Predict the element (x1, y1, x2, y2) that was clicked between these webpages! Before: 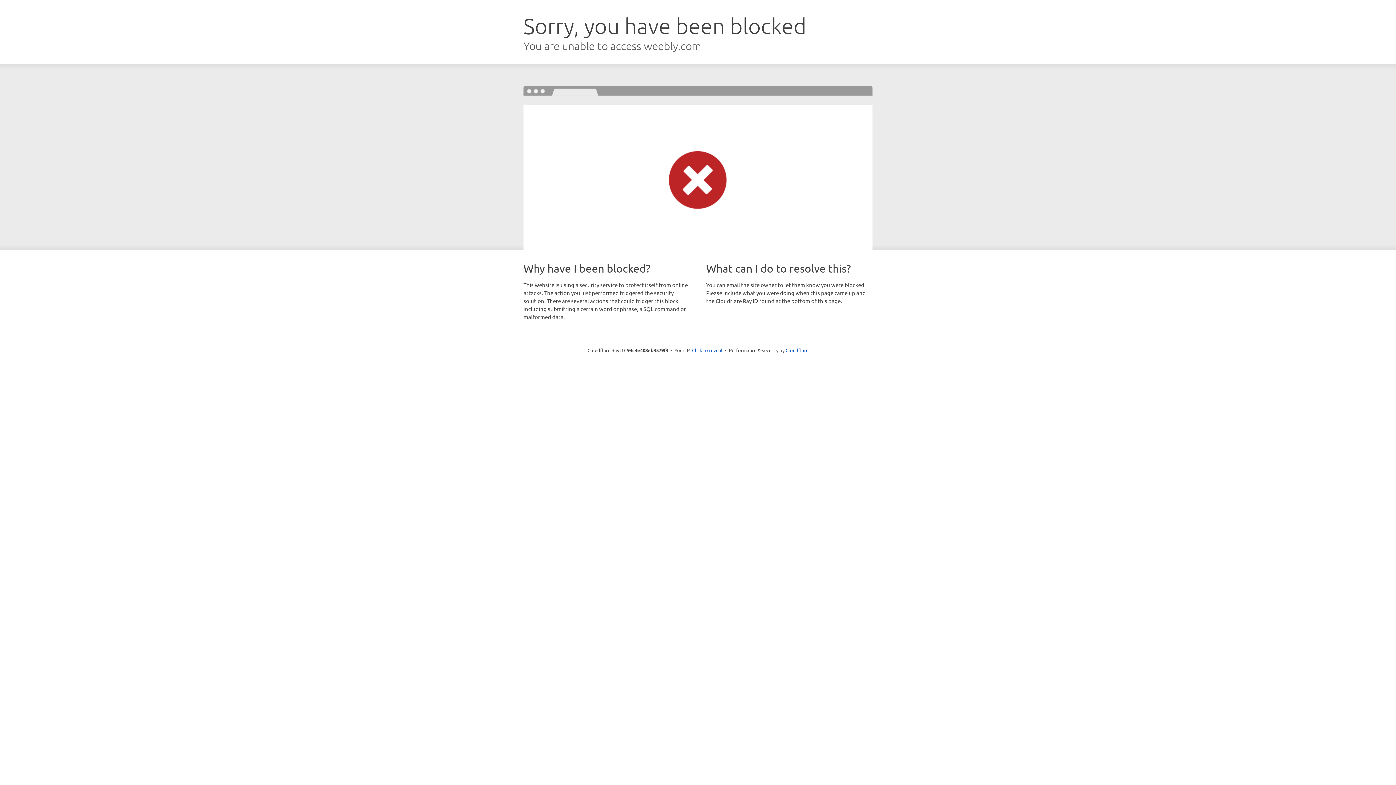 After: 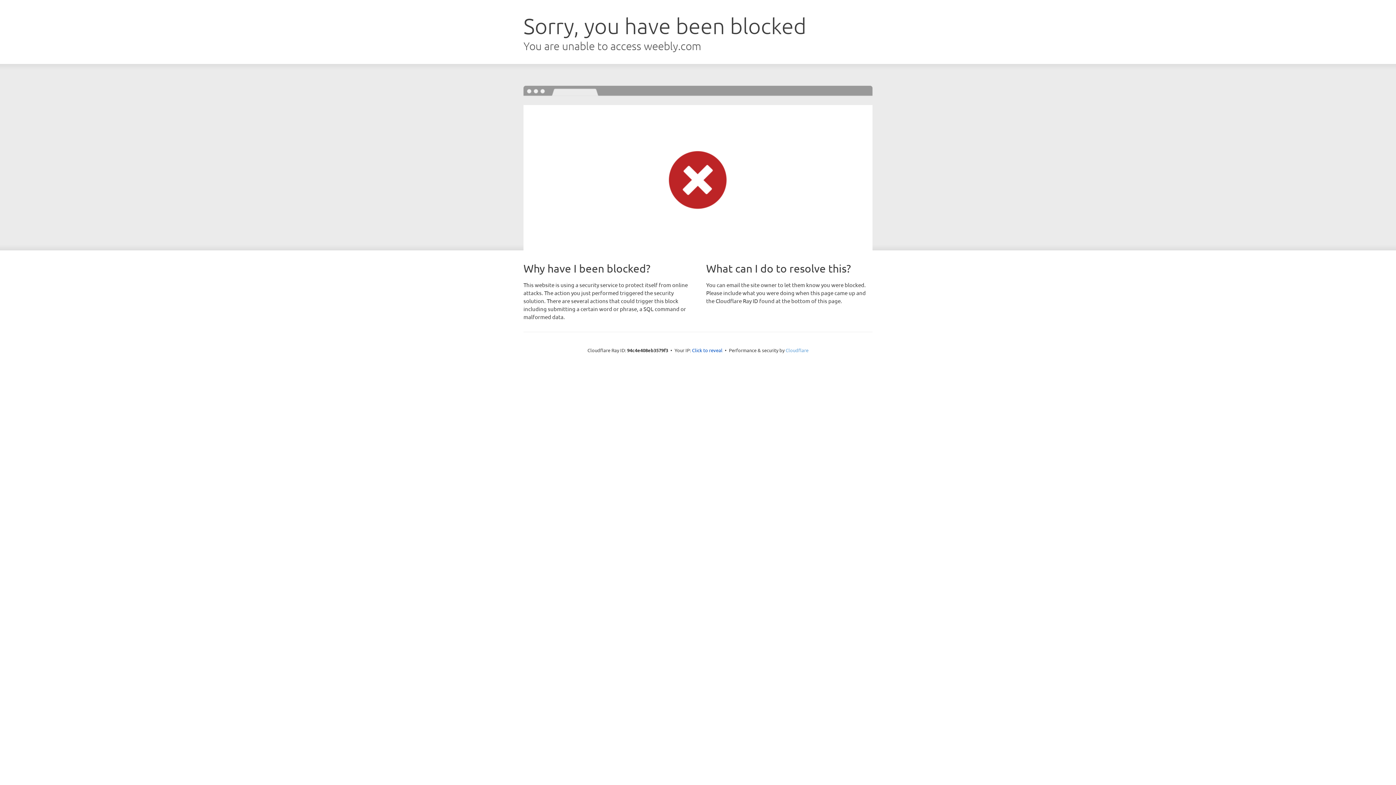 Action: label: Cloudflare bbox: (785, 347, 808, 353)